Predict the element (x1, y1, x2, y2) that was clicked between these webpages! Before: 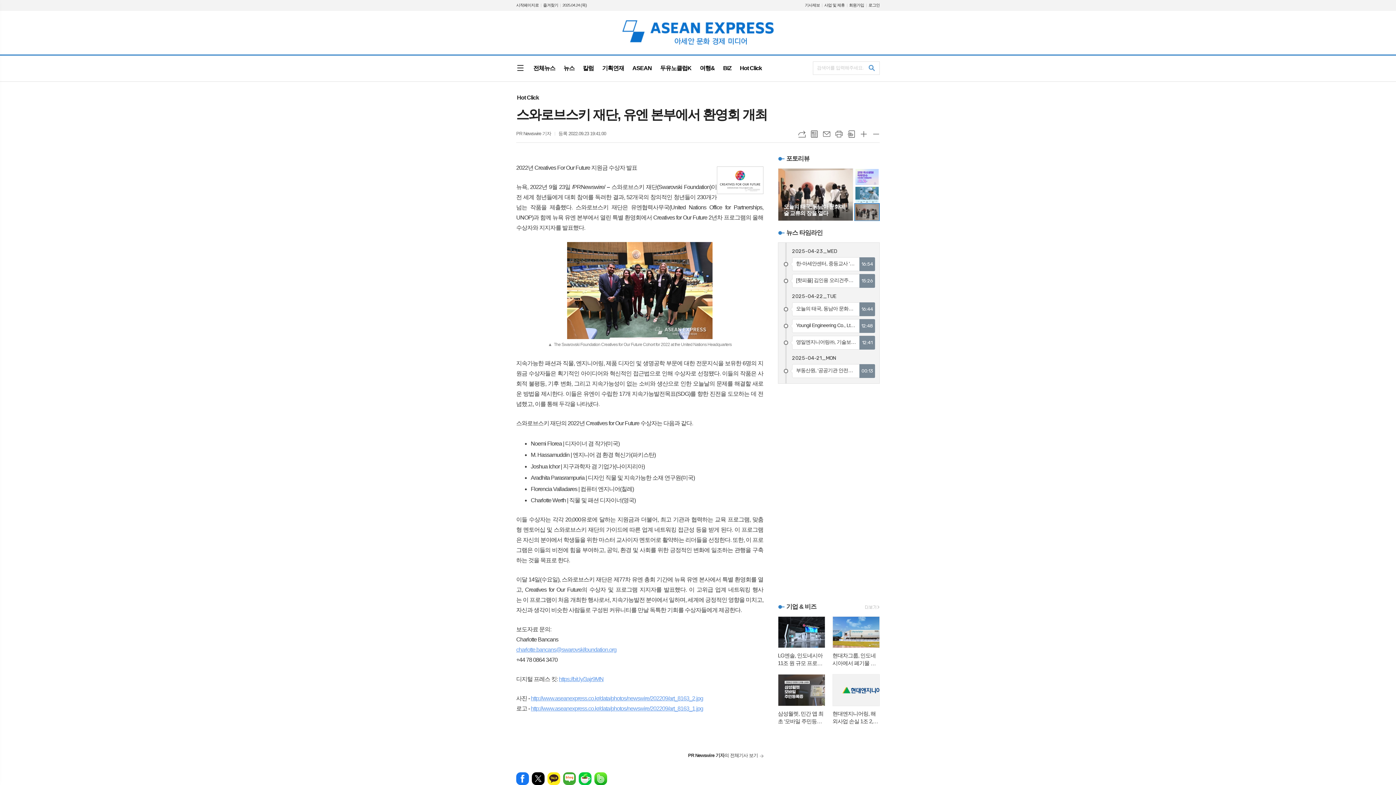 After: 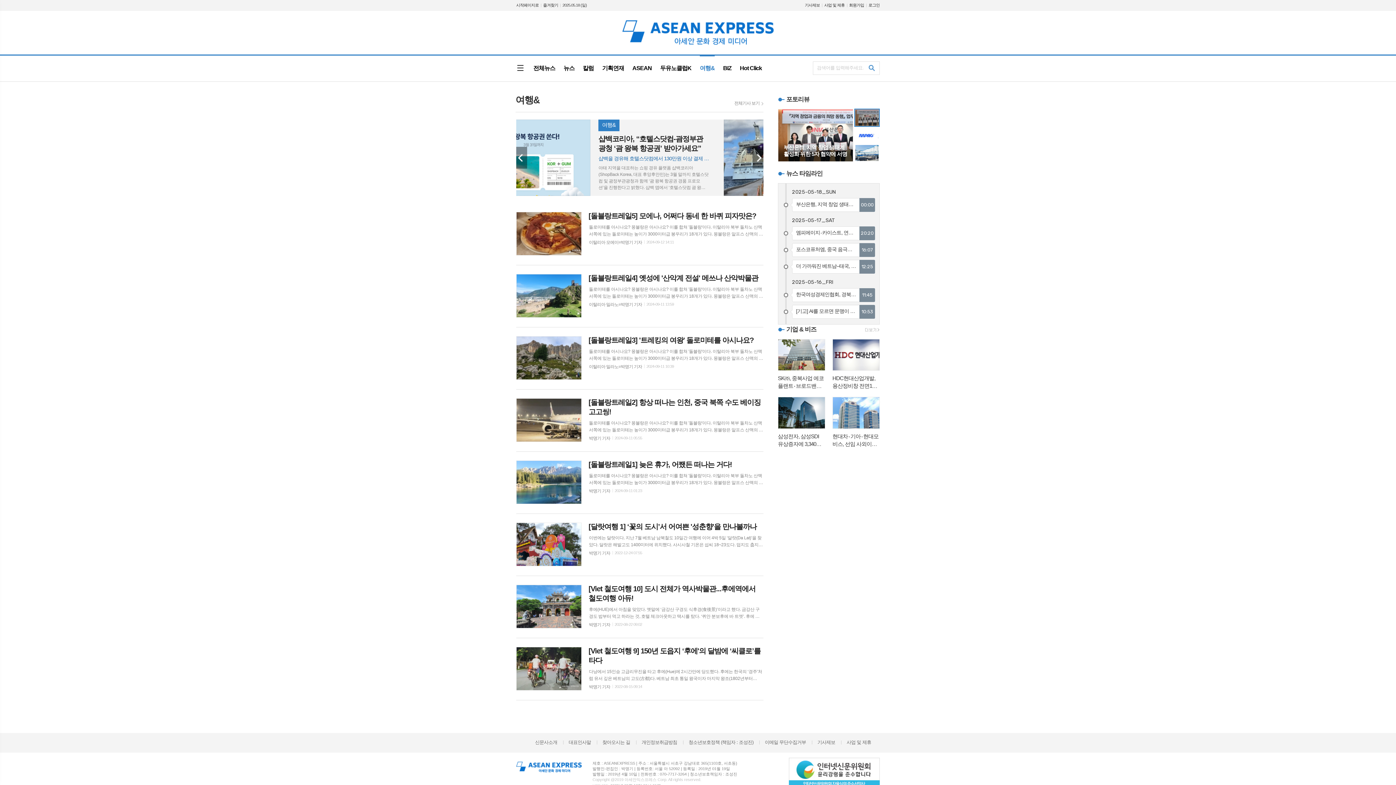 Action: bbox: (695, 55, 719, 81) label: 여행&